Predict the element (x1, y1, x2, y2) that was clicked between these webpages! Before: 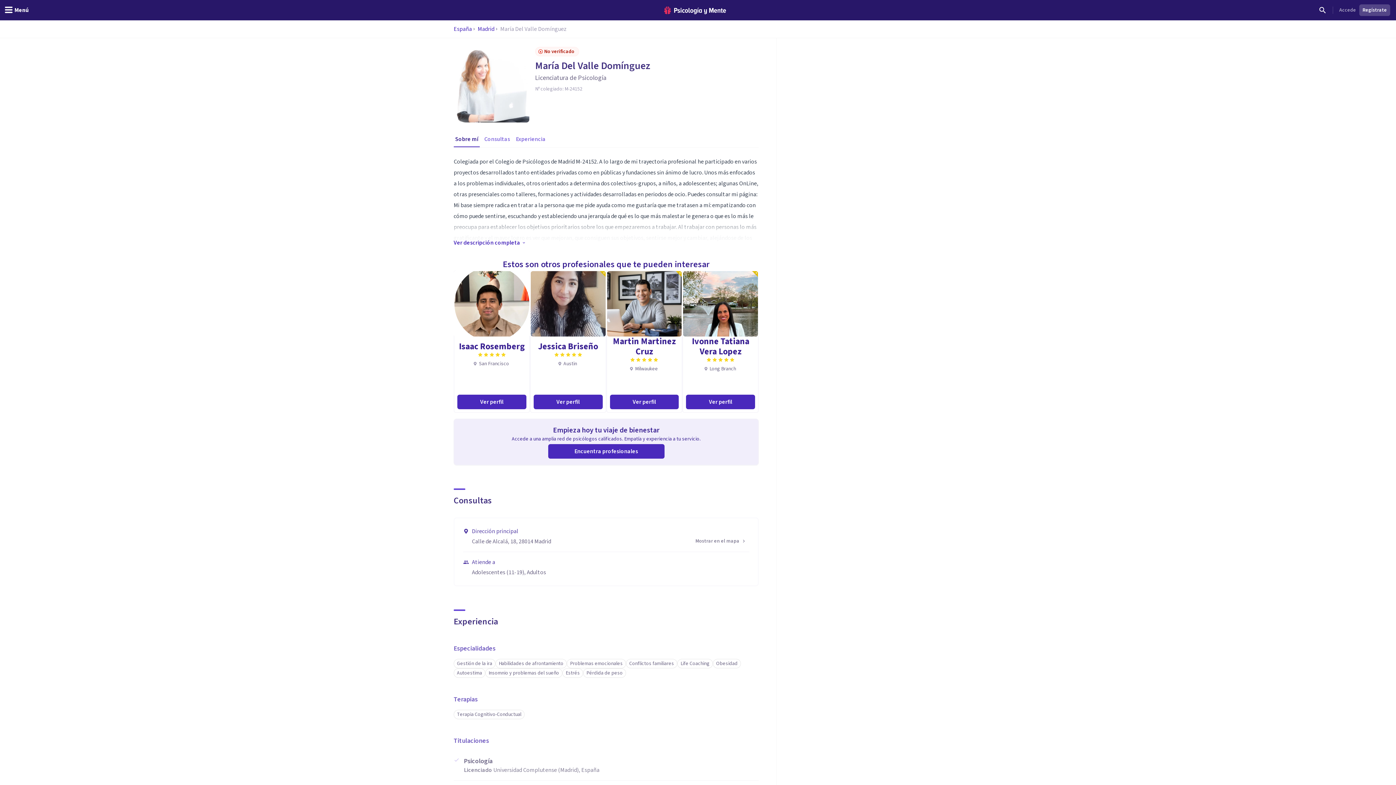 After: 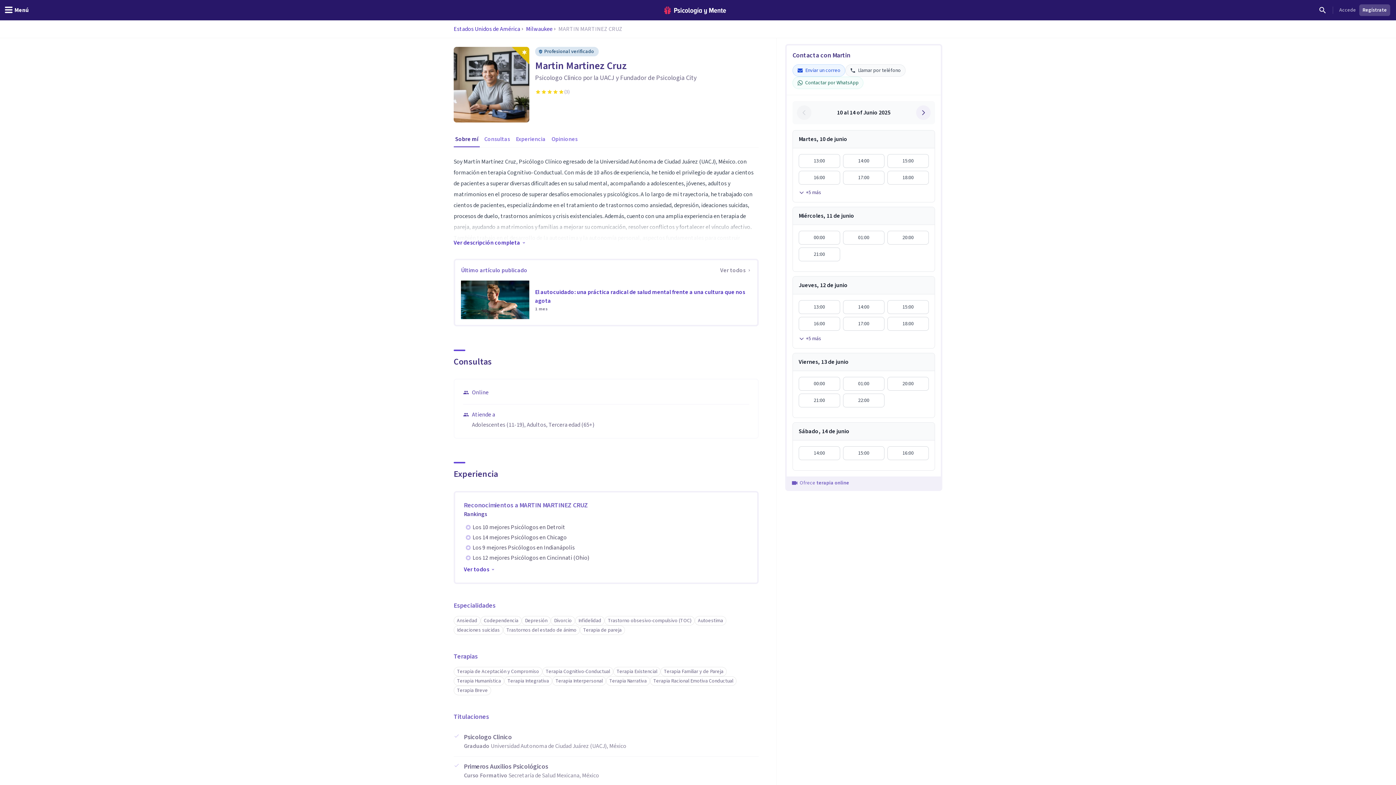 Action: bbox: (607, 336, 681, 357) label: Martin Martinez Cruz